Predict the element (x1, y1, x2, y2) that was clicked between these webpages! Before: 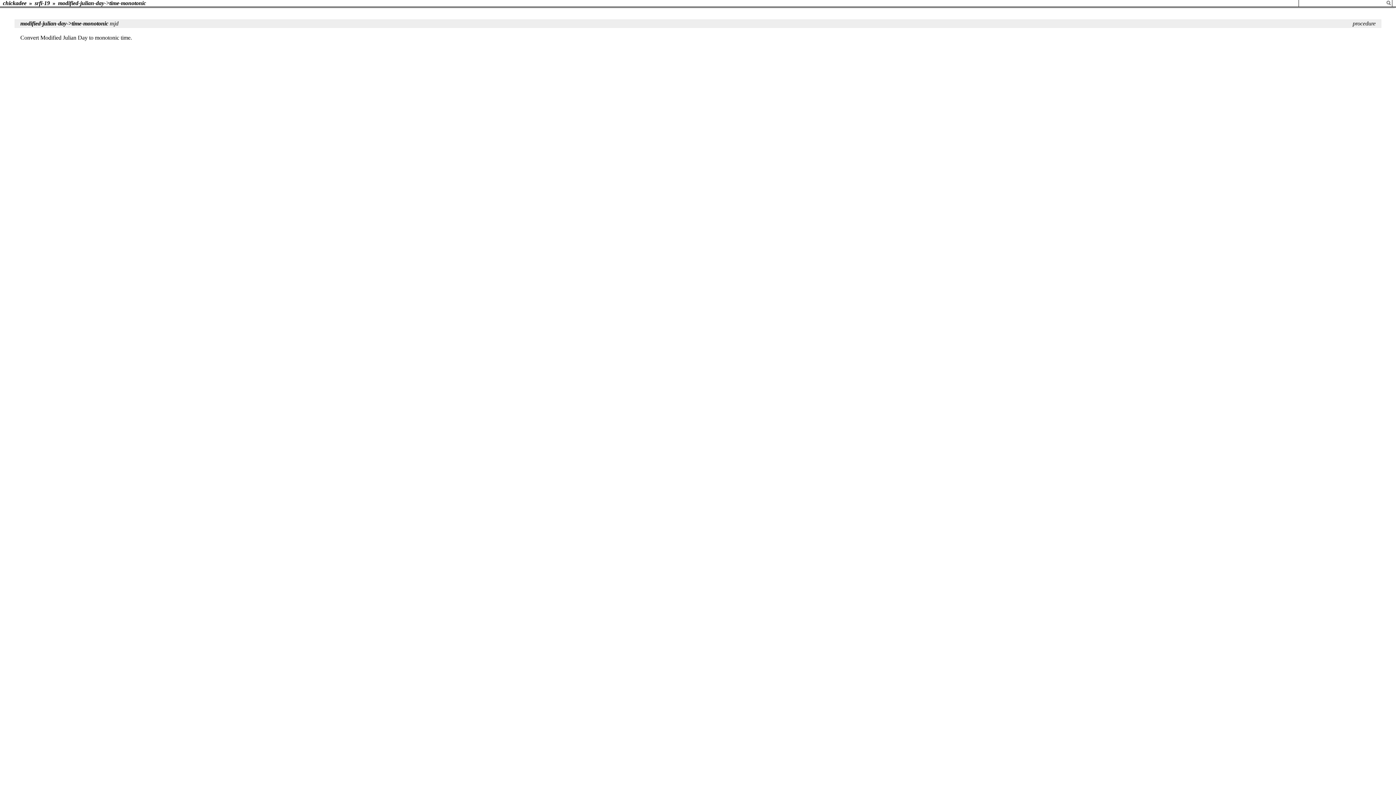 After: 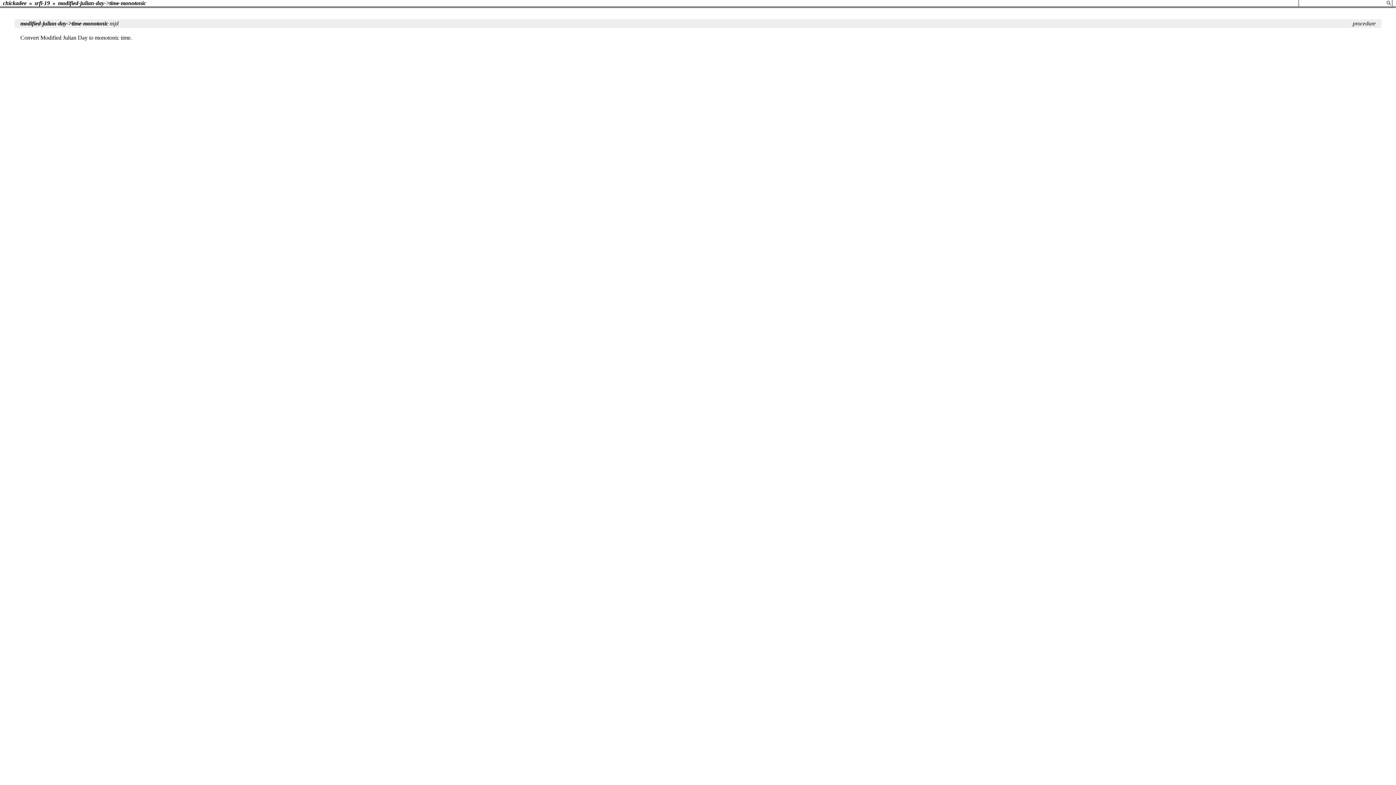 Action: bbox: (56, 0, 147, 6) label: modified-julian-day->time-monotonic